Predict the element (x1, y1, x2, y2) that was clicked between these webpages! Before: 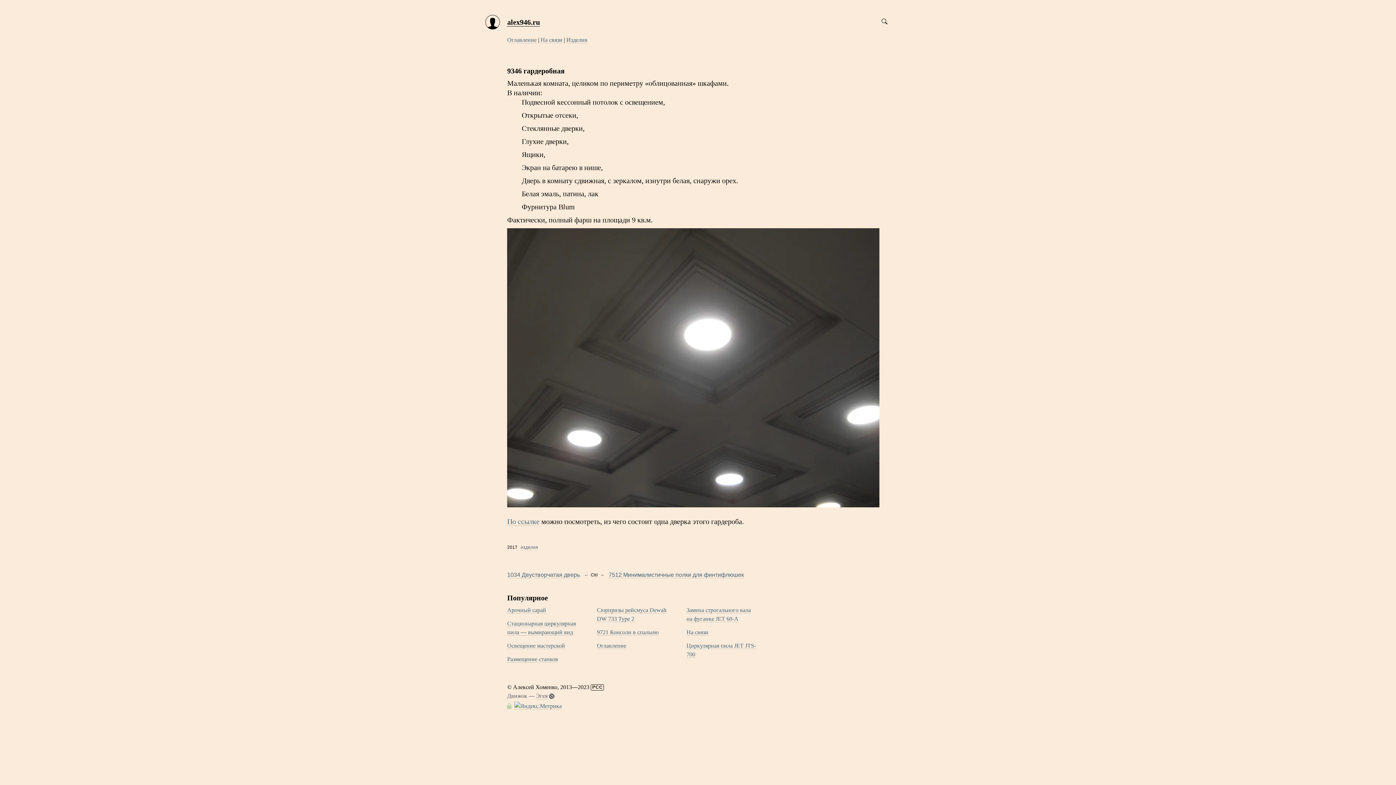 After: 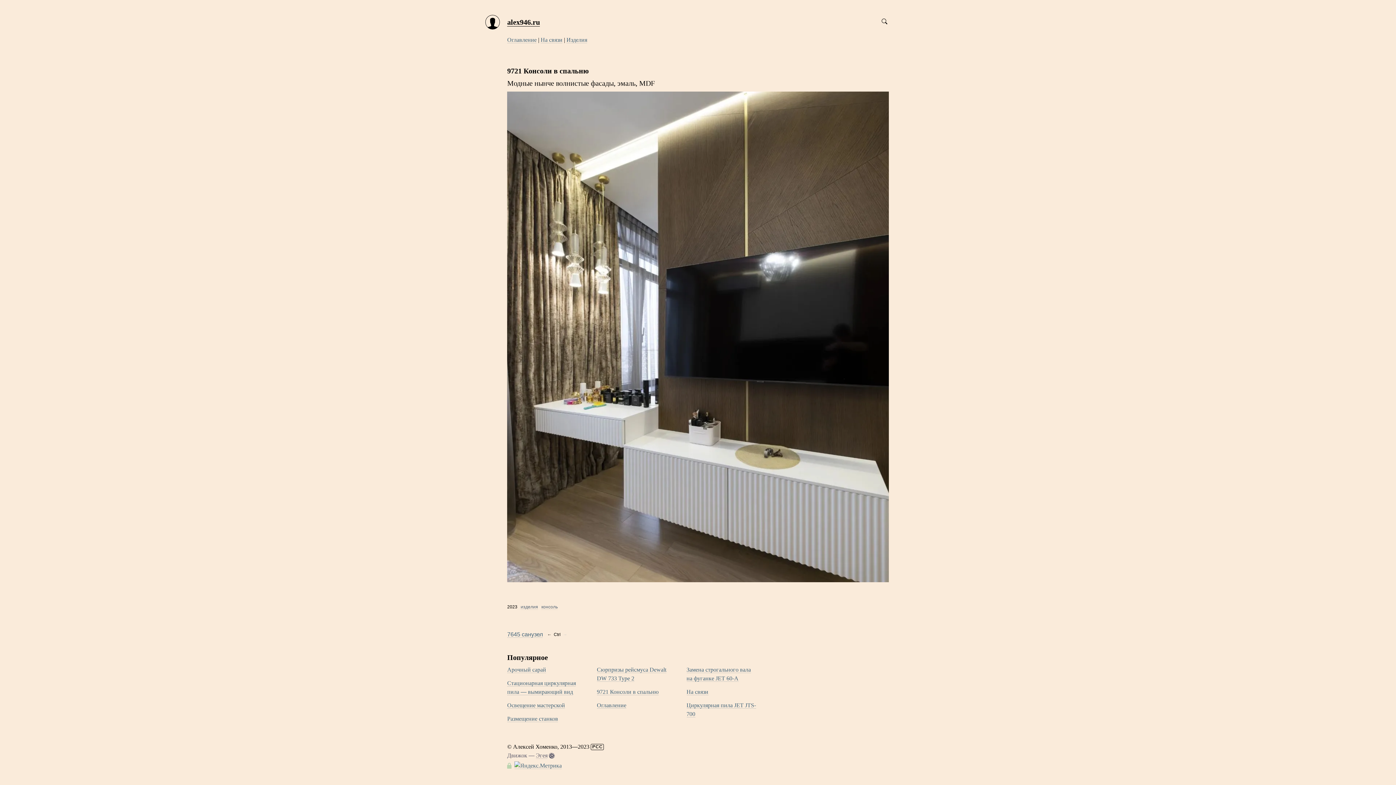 Action: bbox: (597, 628, 658, 636) label: 9721 Консоли в спальню